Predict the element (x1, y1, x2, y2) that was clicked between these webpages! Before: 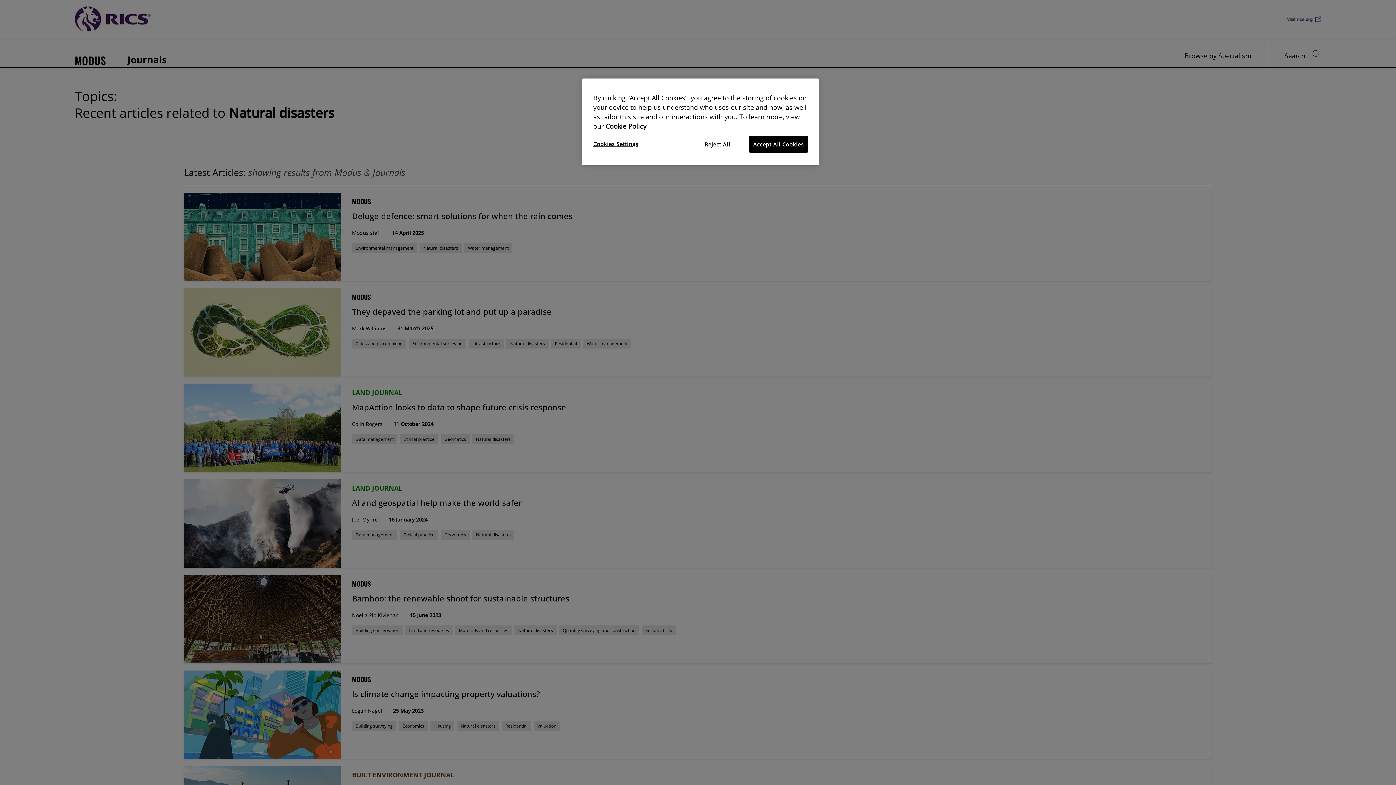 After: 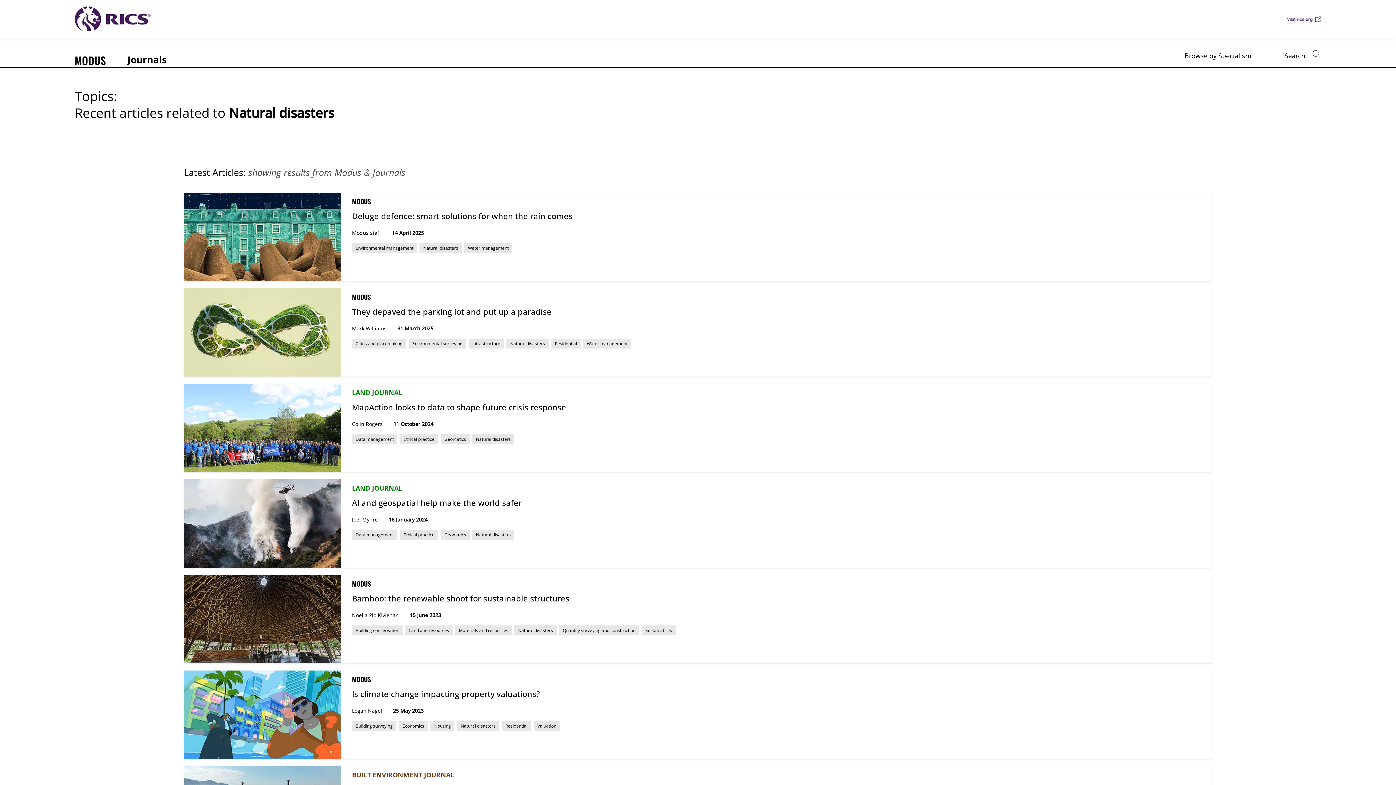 Action: bbox: (749, 136, 808, 152) label: Accept All Cookies